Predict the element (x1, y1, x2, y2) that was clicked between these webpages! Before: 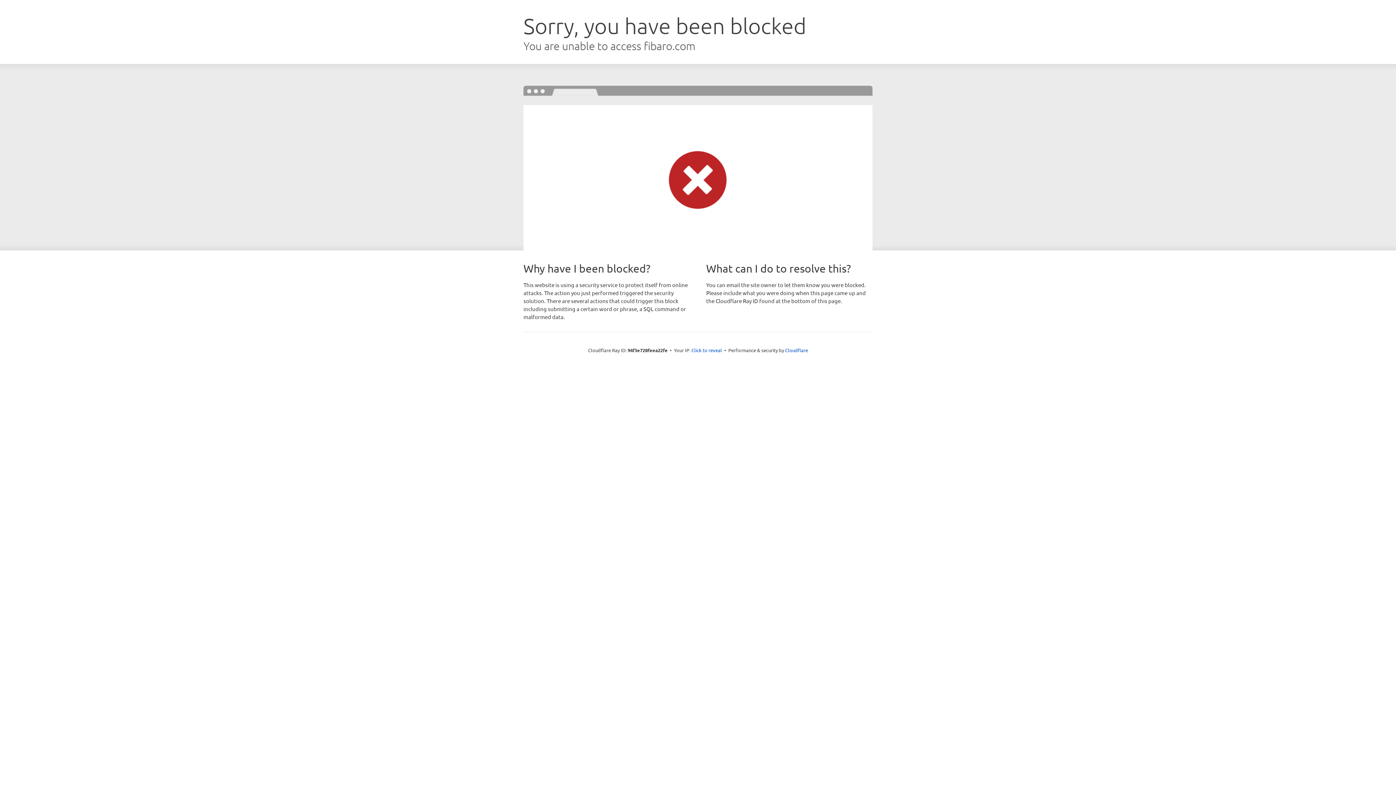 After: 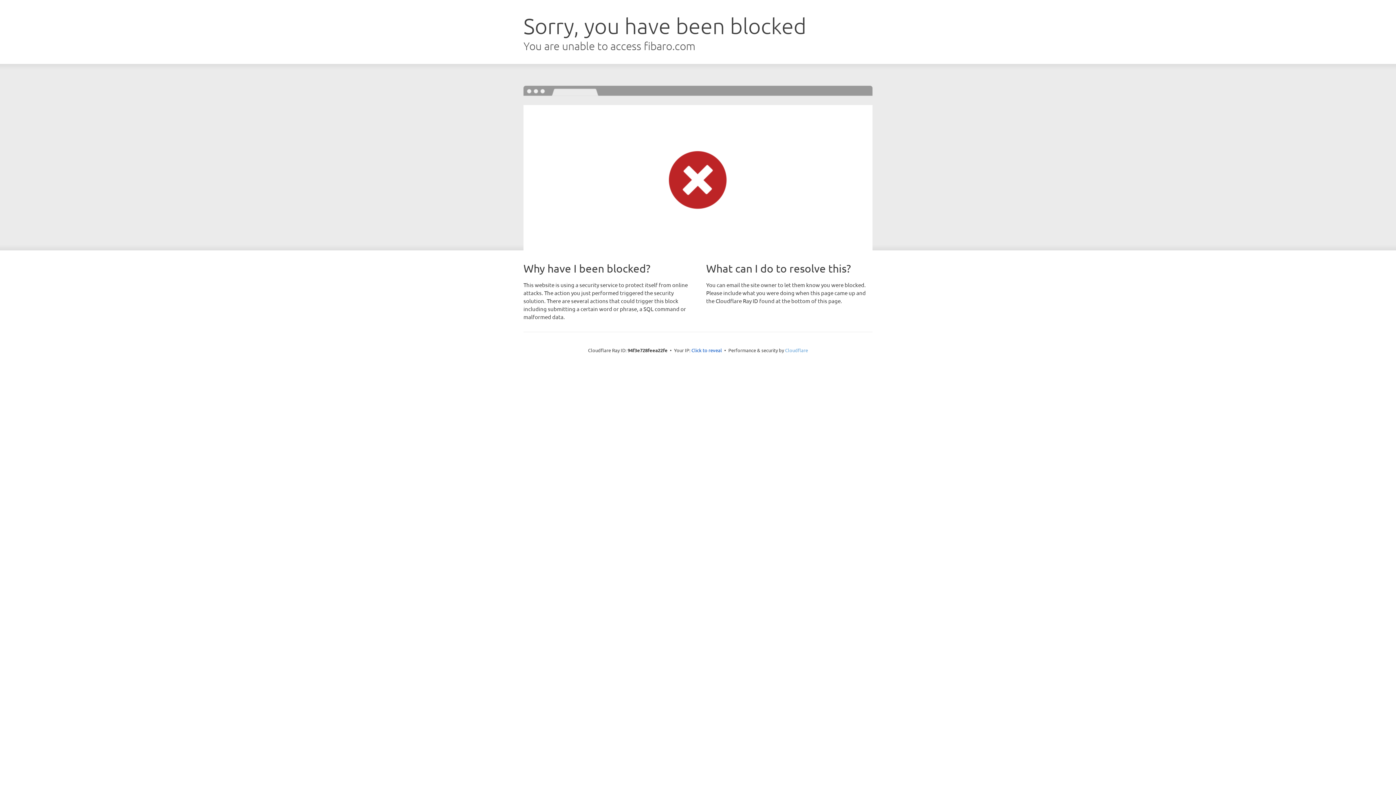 Action: bbox: (785, 347, 808, 353) label: Cloudflare